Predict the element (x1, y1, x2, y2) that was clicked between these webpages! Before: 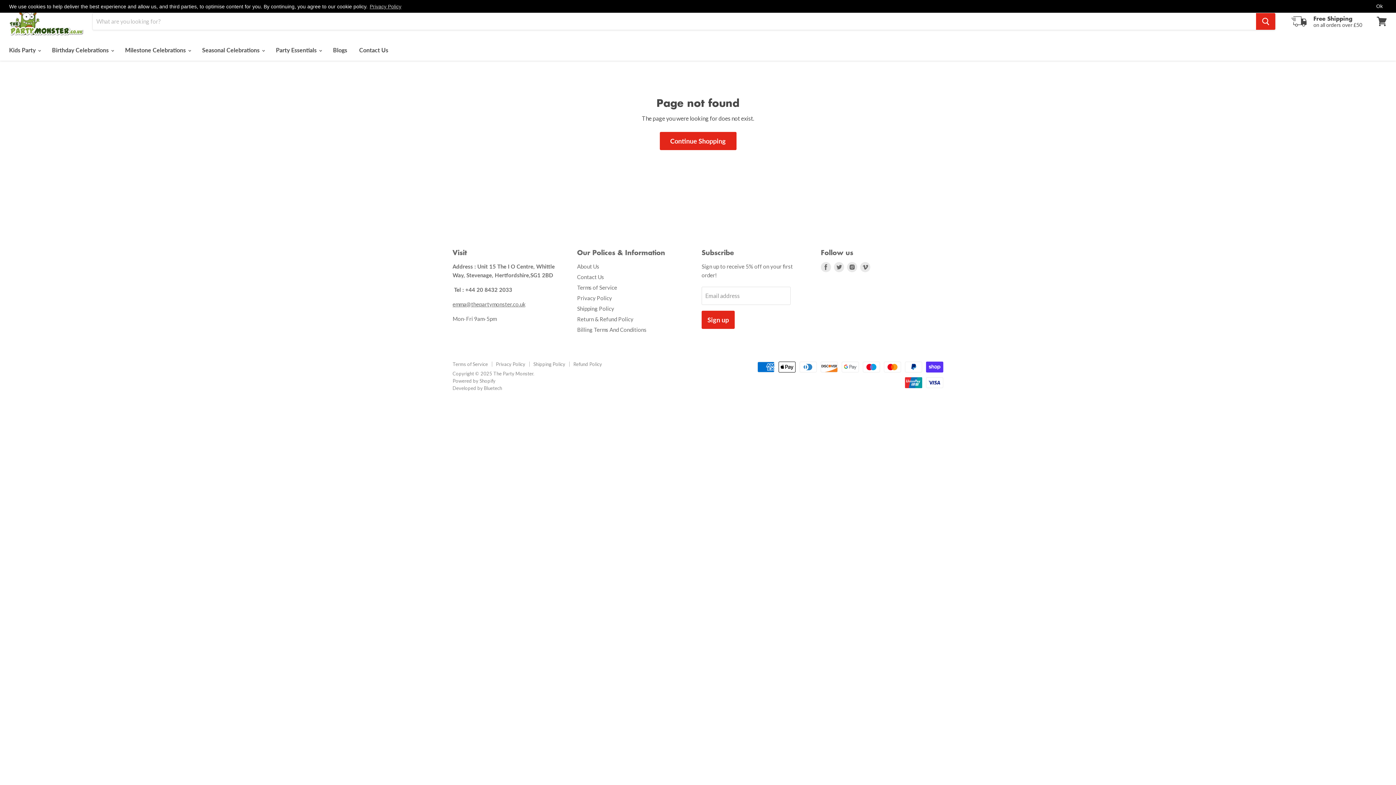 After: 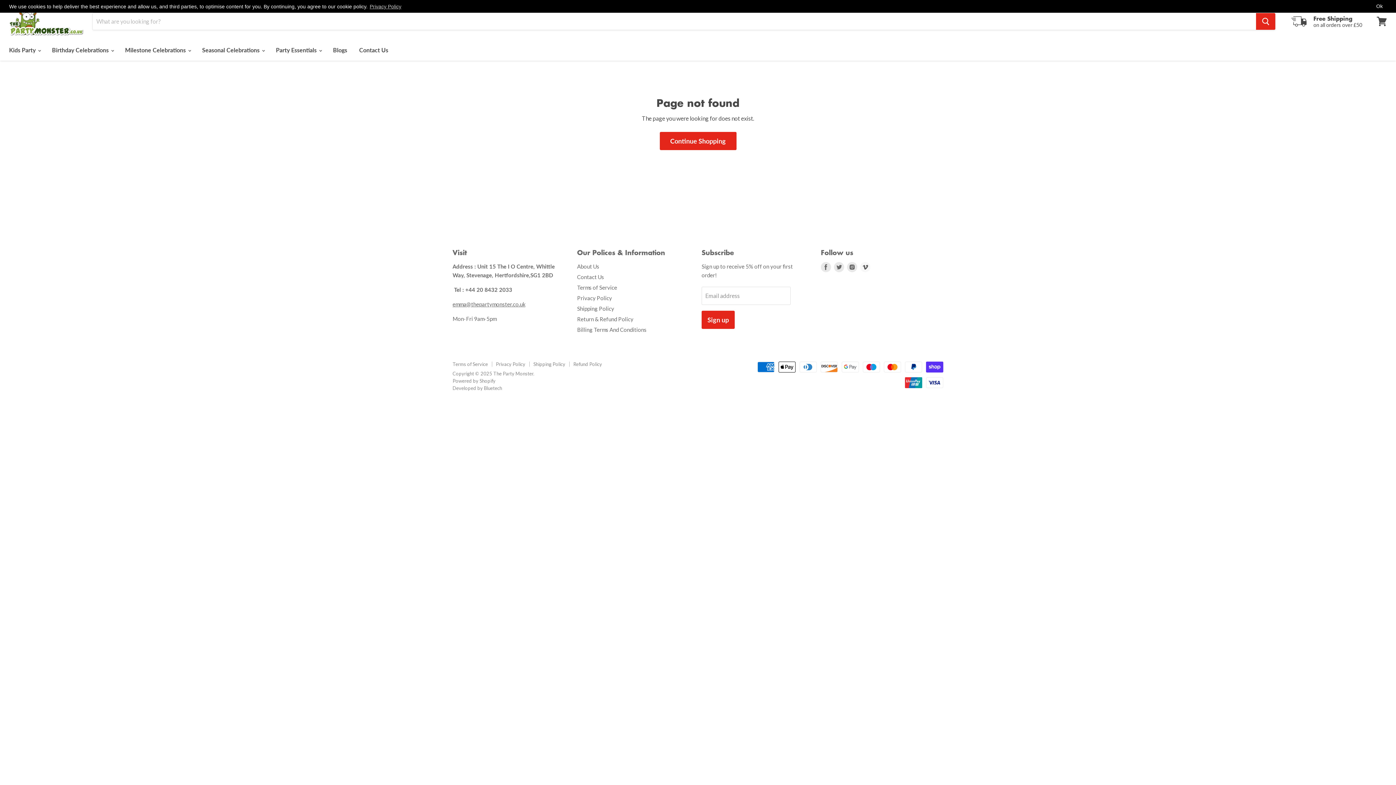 Action: bbox: (858, 260, 872, 273) label: Find us on Vimeo